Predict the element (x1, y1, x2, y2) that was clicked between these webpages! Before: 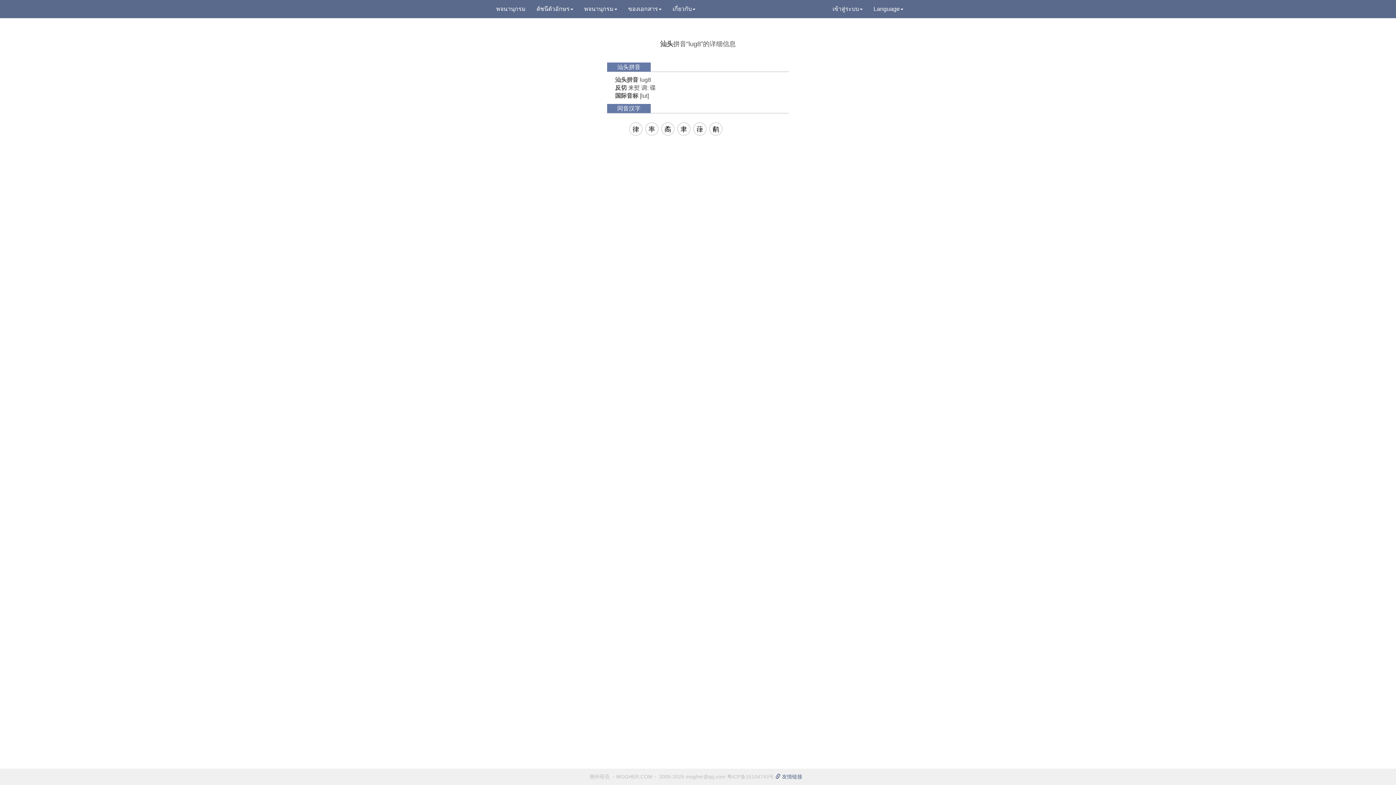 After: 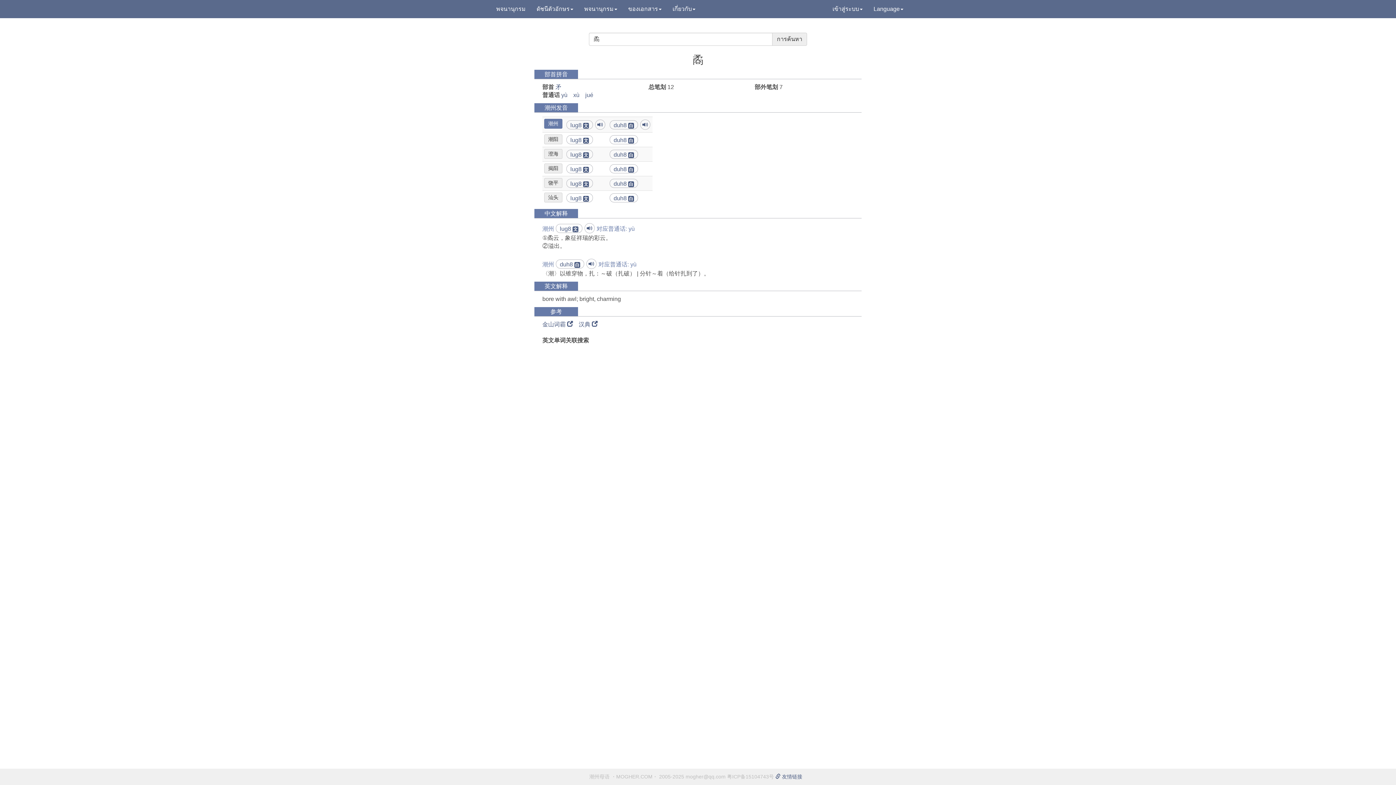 Action: label: 矞 bbox: (661, 122, 674, 136)